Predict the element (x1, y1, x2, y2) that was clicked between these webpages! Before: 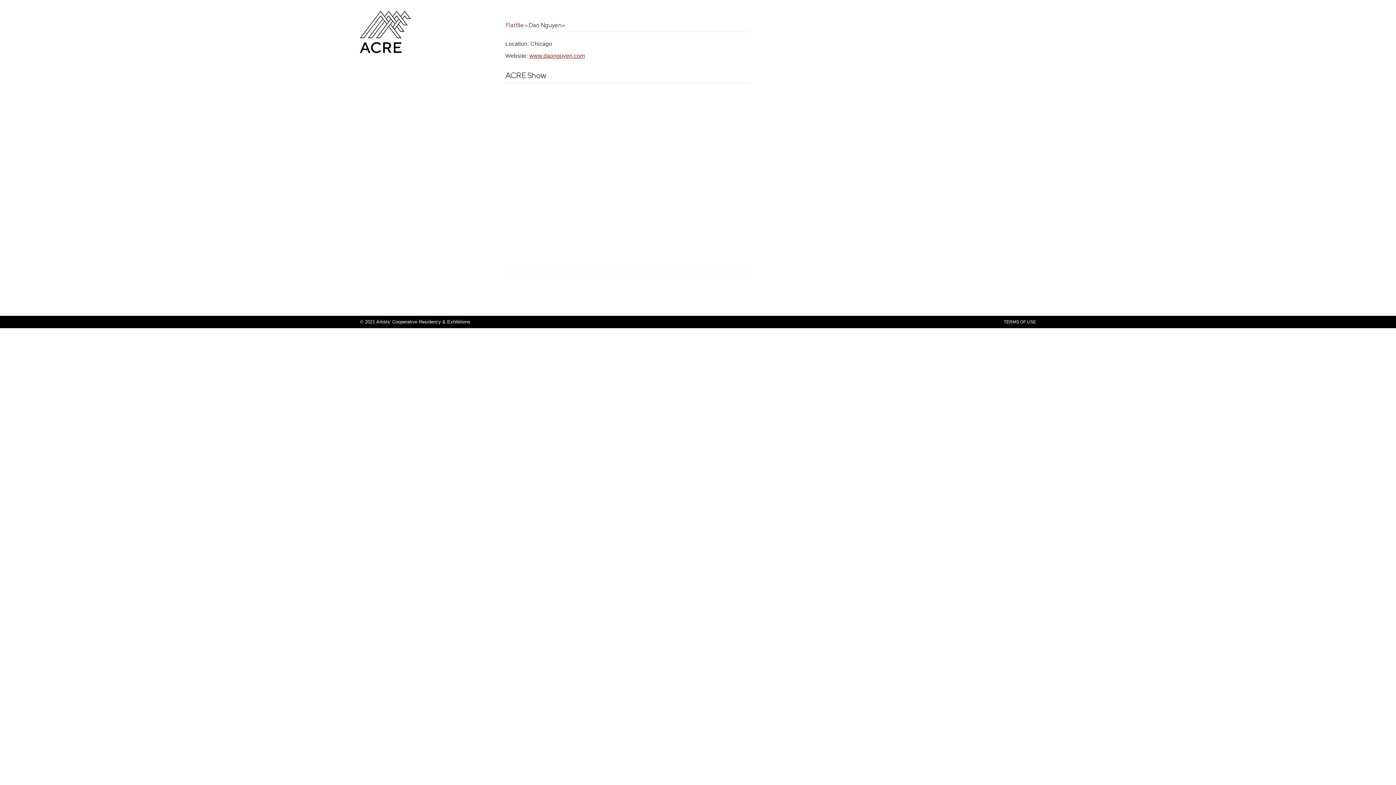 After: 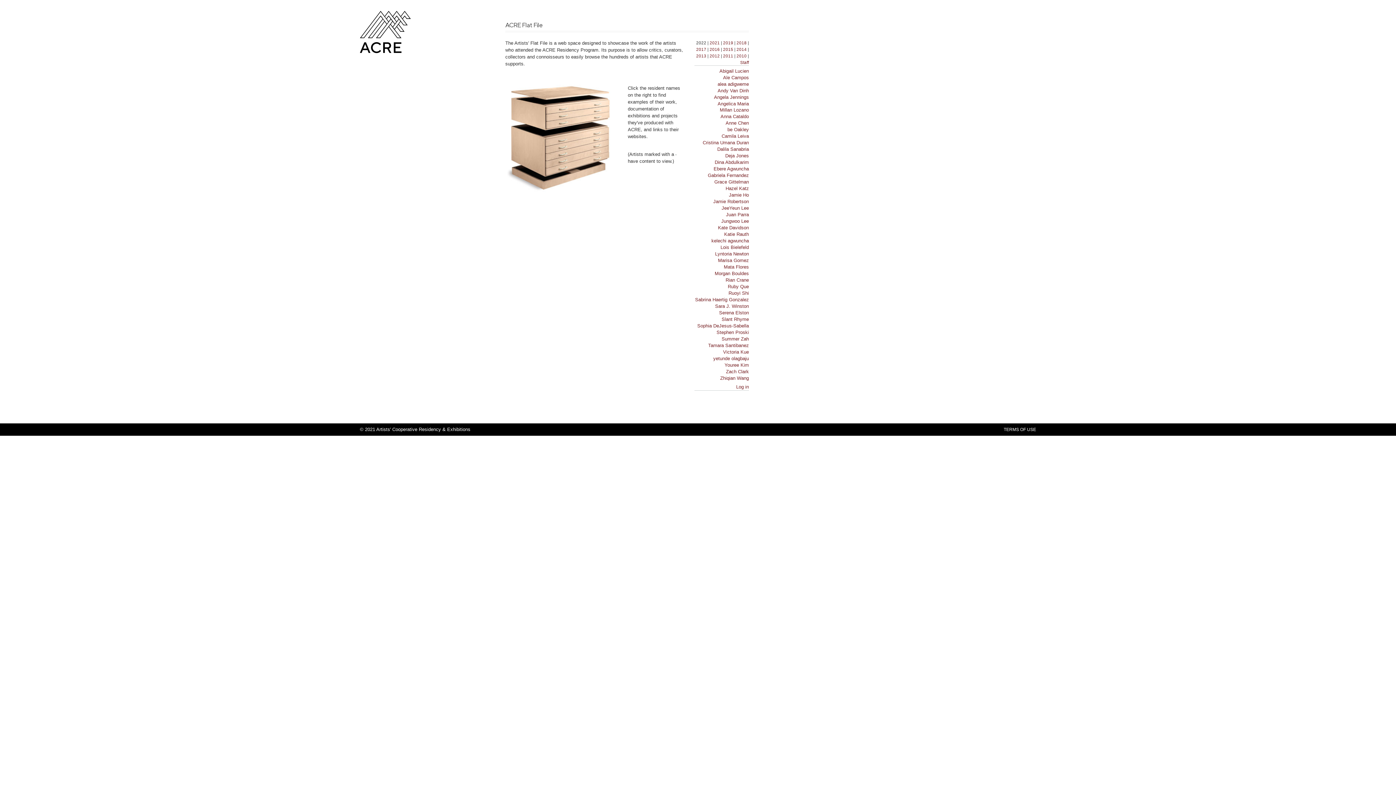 Action: label: Flatfile bbox: (505, 21, 524, 28)